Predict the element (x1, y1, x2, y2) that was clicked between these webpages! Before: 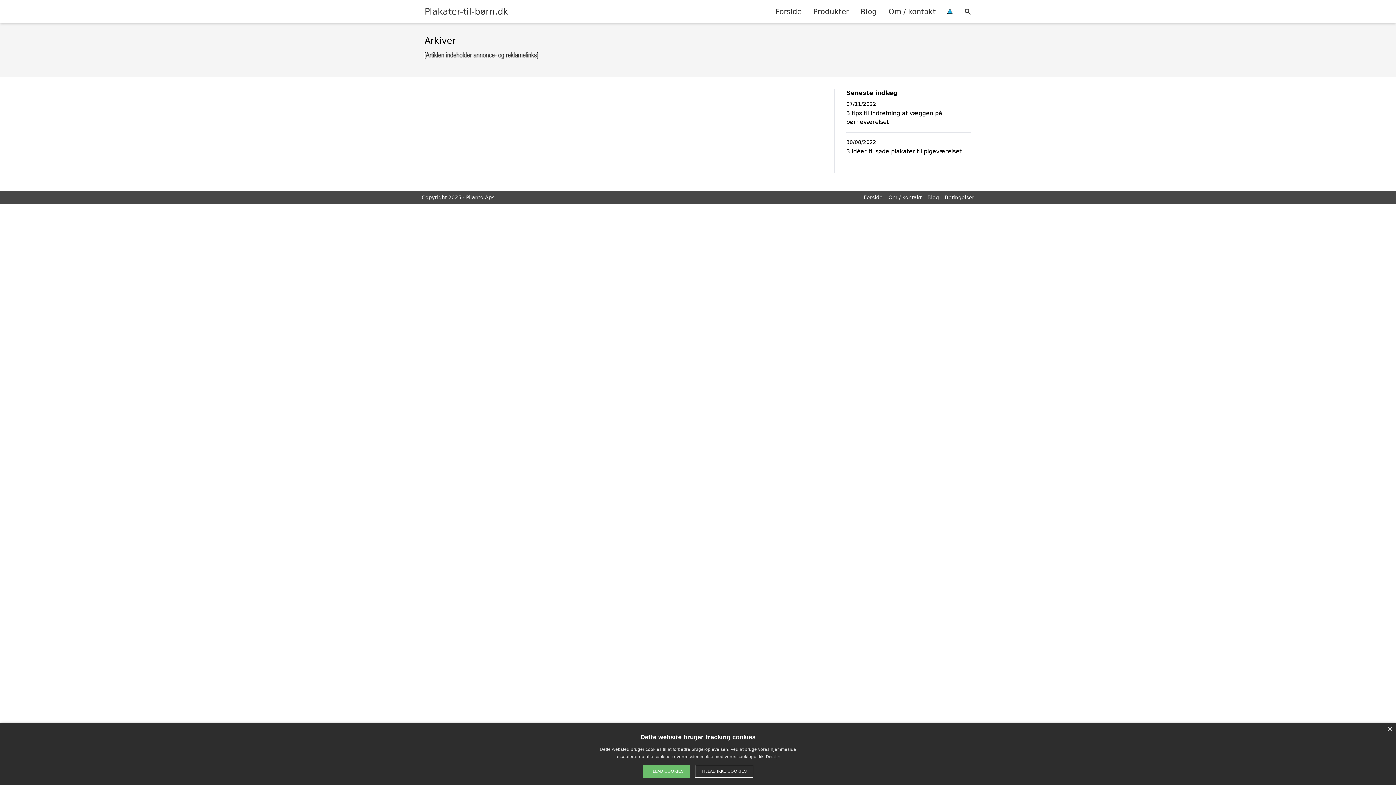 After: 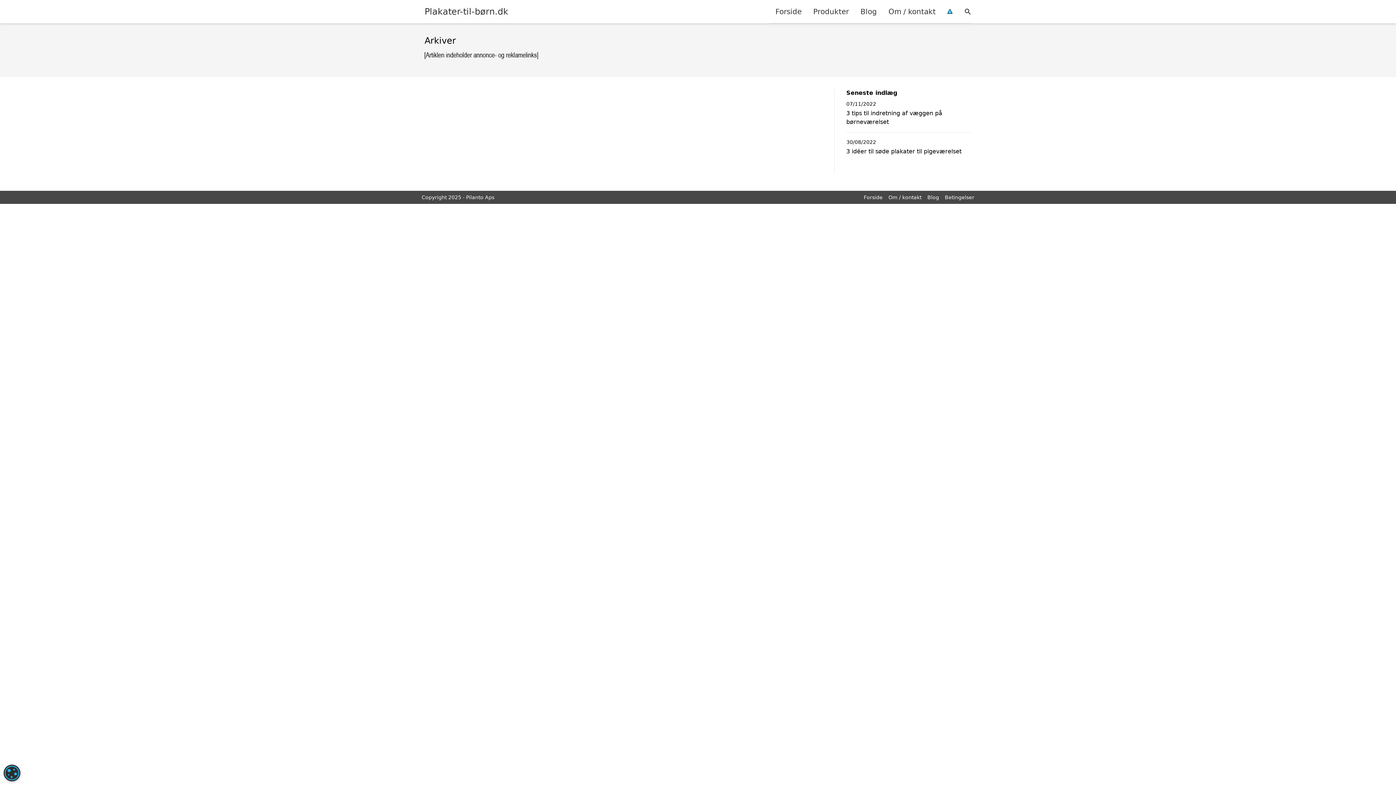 Action: label: Close bbox: (1387, 726, 1392, 732)